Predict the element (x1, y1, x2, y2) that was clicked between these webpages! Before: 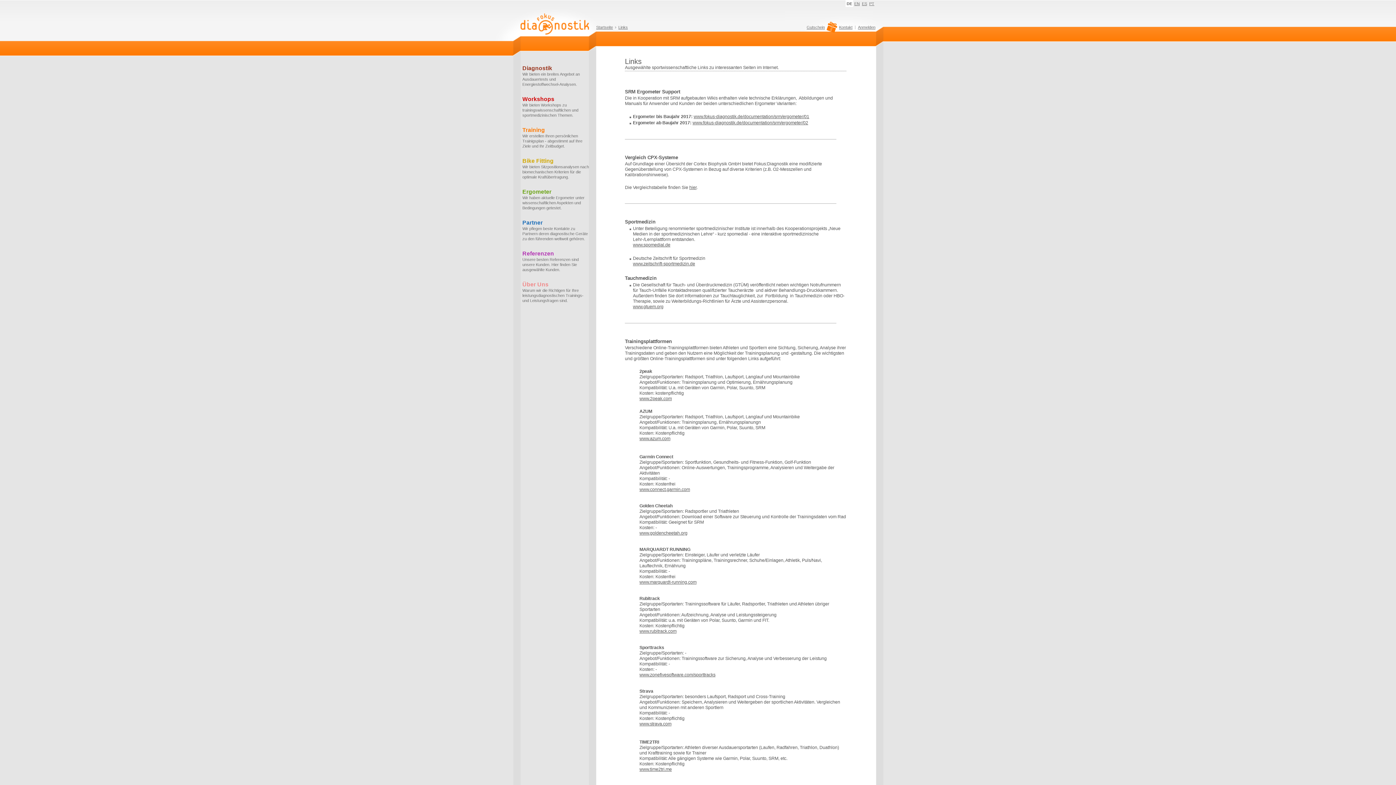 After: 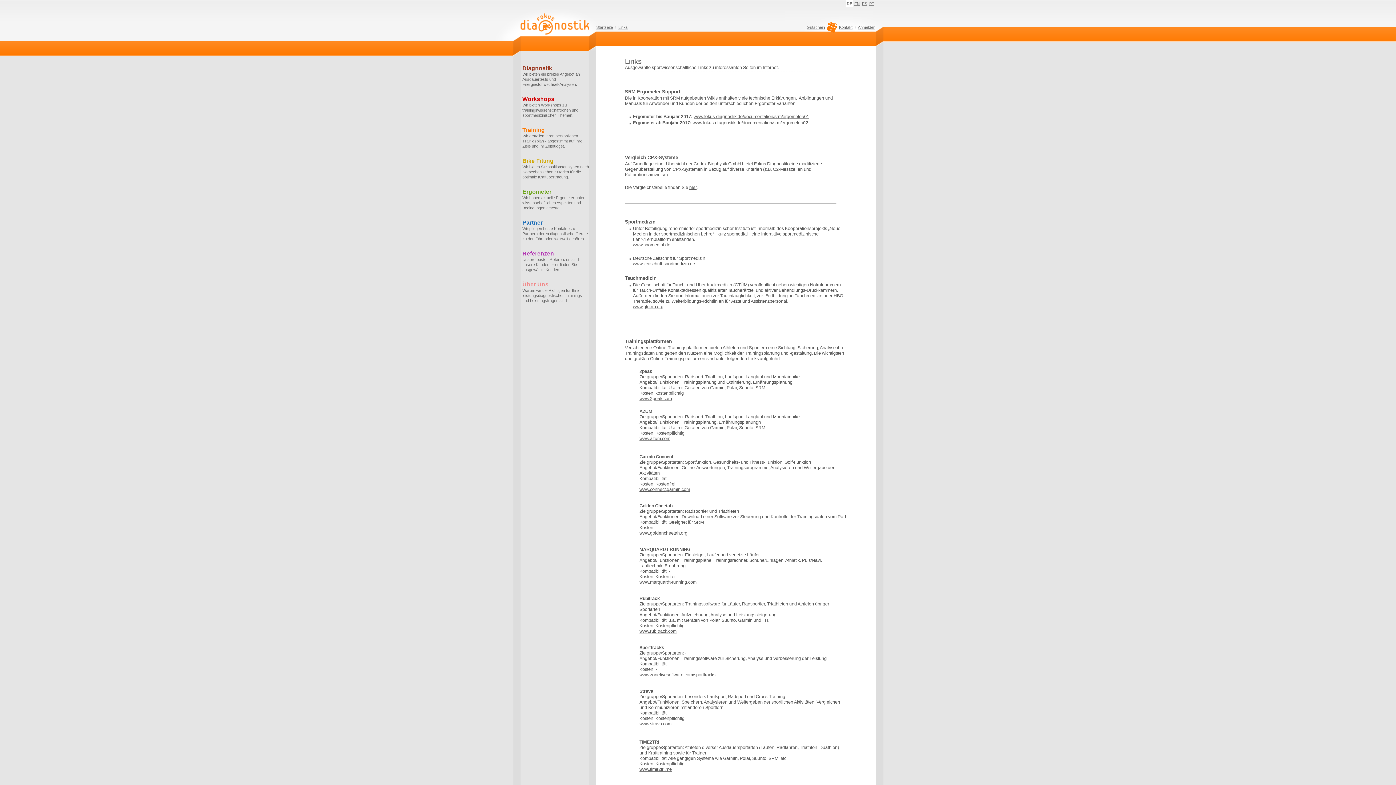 Action: label: www.fokus-diagnostik.de/documentation/srm/ergometer/02 bbox: (692, 120, 808, 125)